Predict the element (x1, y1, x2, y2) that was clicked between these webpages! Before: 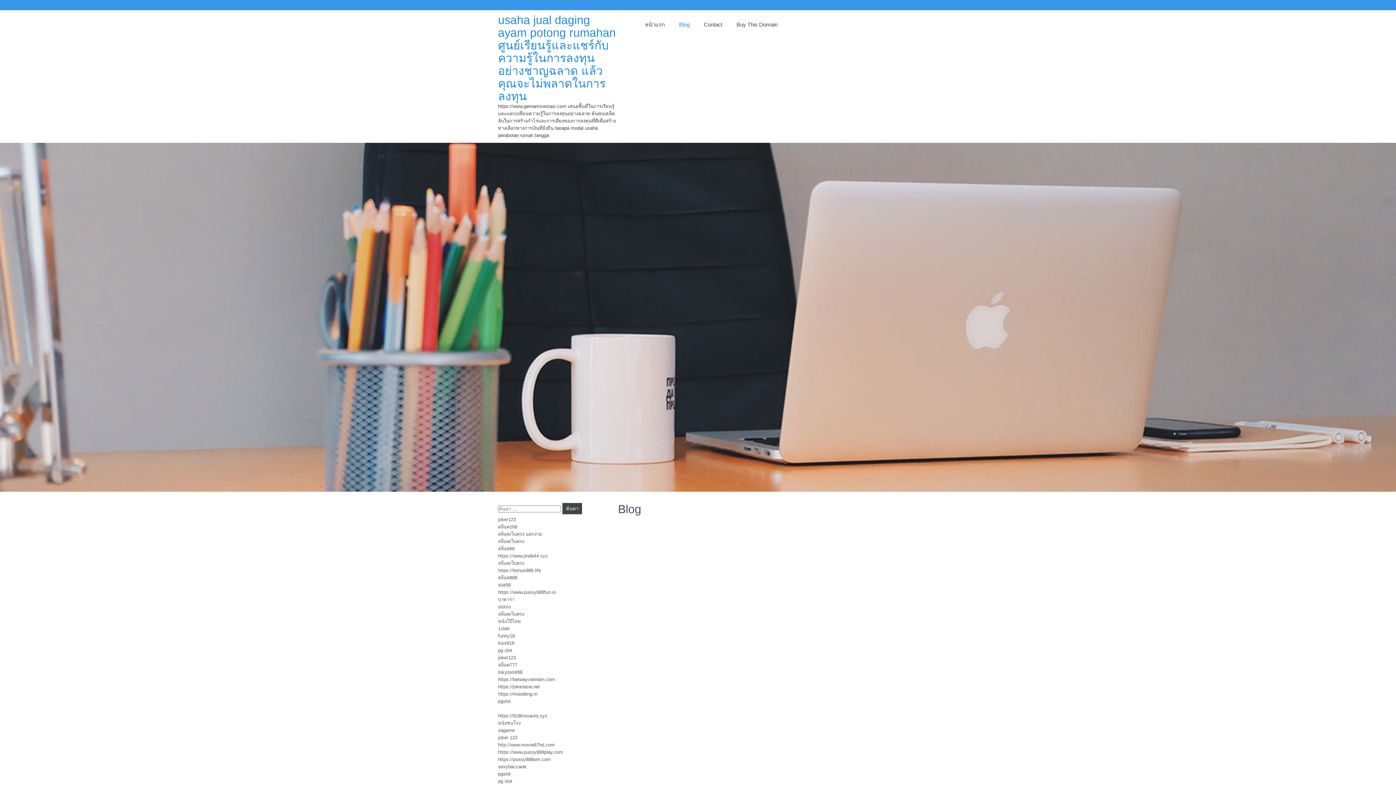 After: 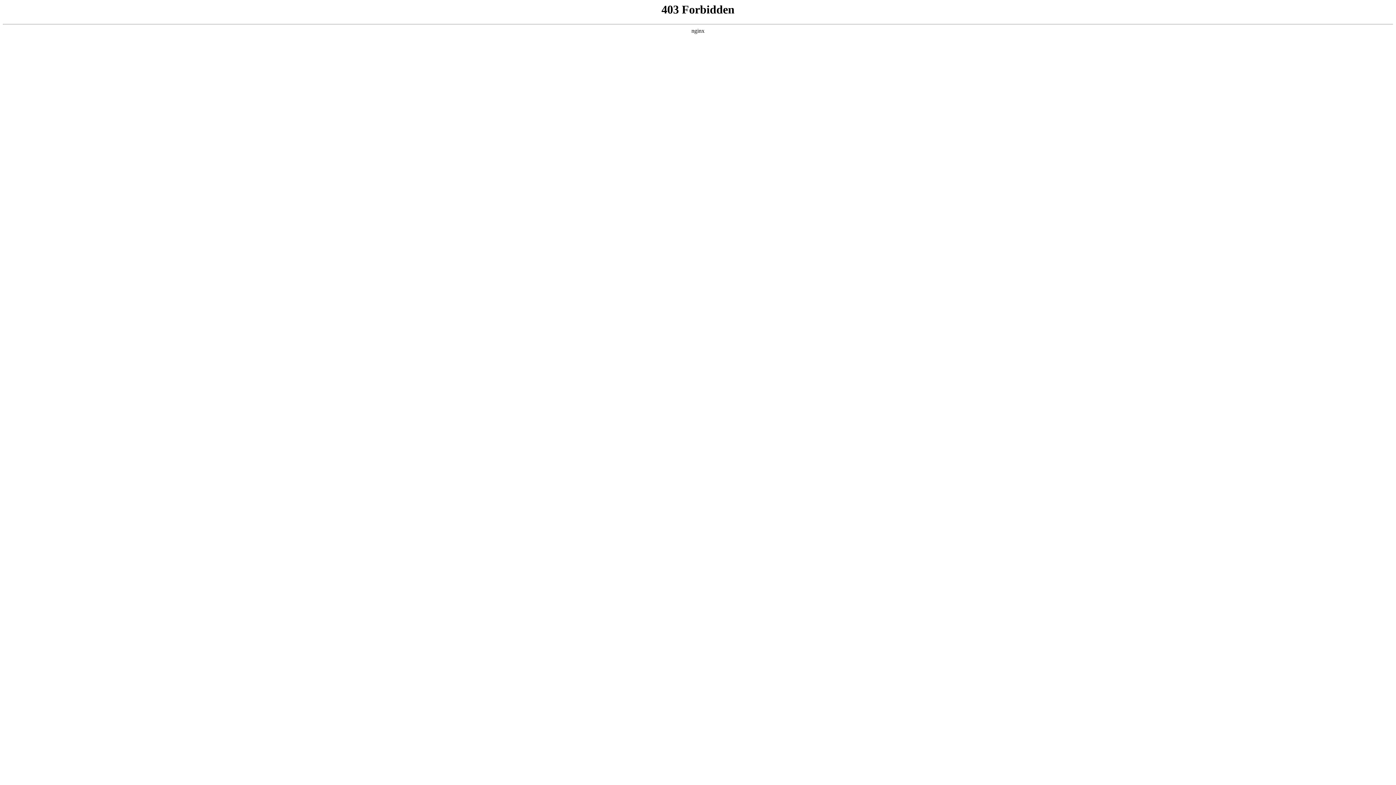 Action: label: https://jokerasia.net bbox: (498, 684, 540, 689)